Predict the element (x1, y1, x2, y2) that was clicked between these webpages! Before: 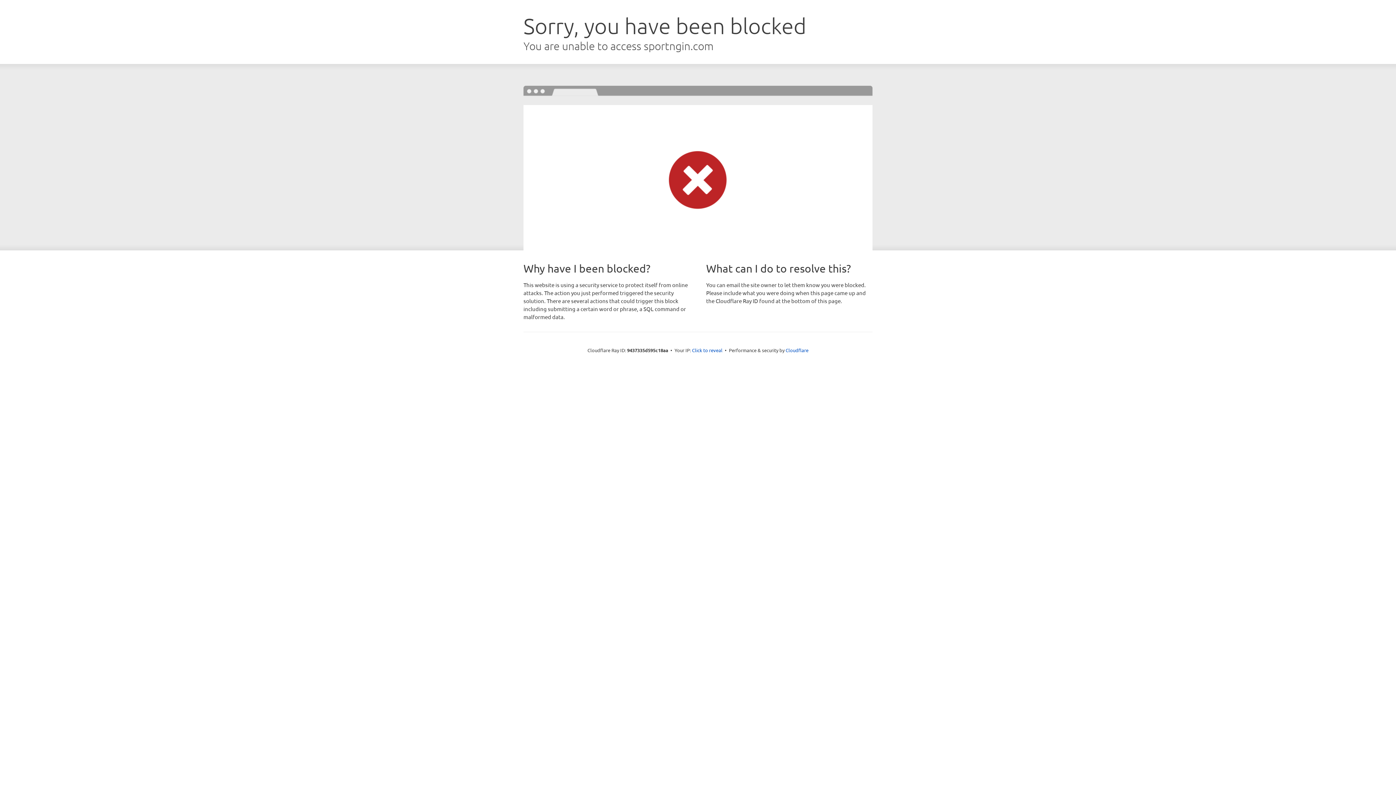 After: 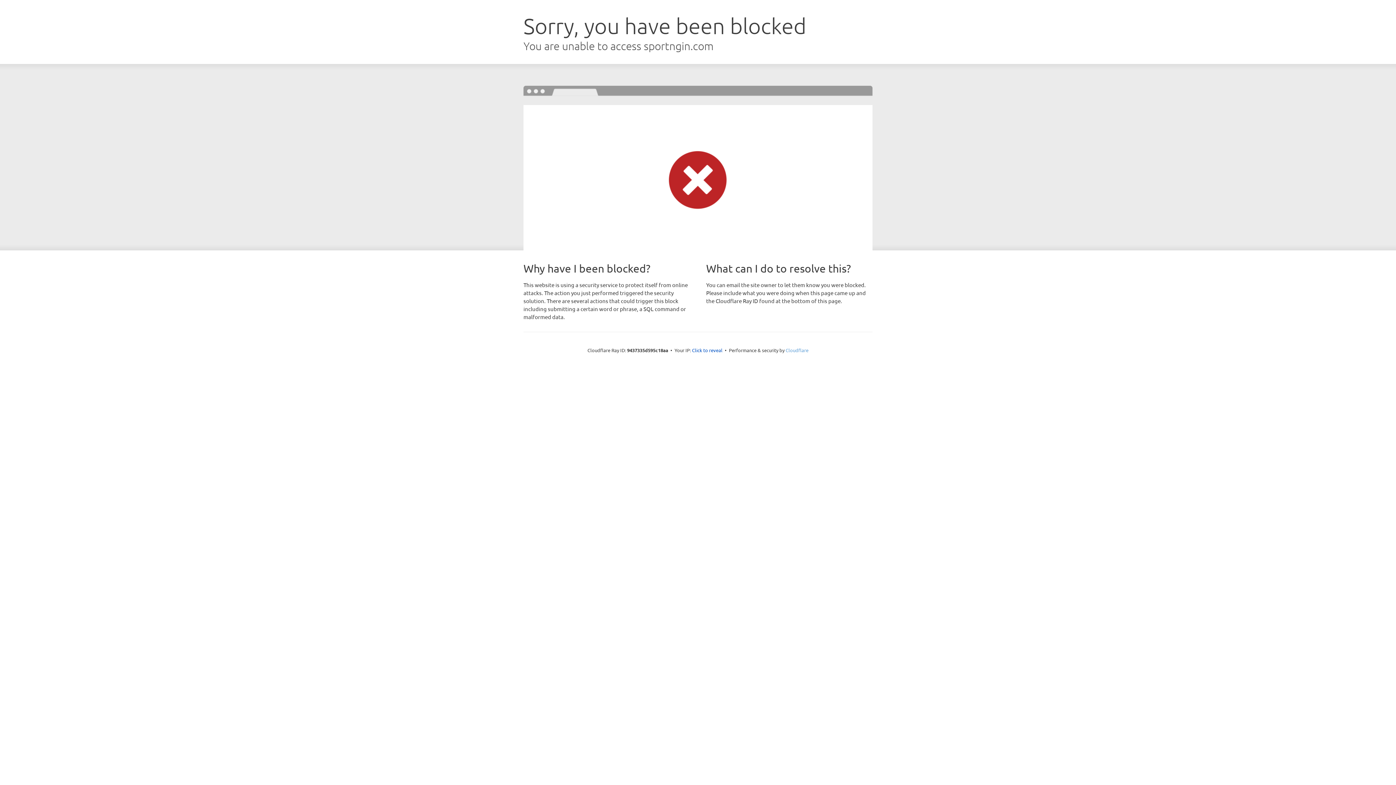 Action: bbox: (785, 347, 808, 353) label: Cloudflare